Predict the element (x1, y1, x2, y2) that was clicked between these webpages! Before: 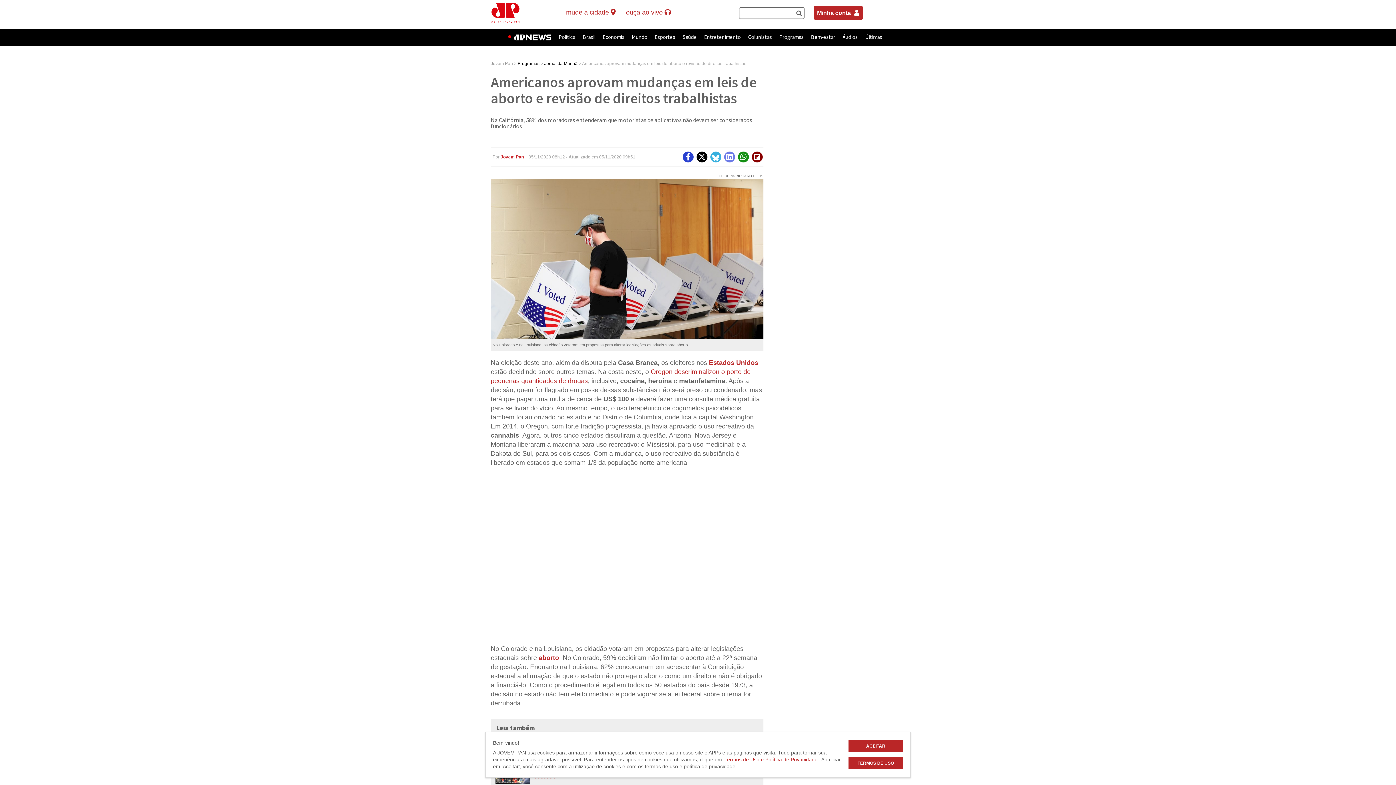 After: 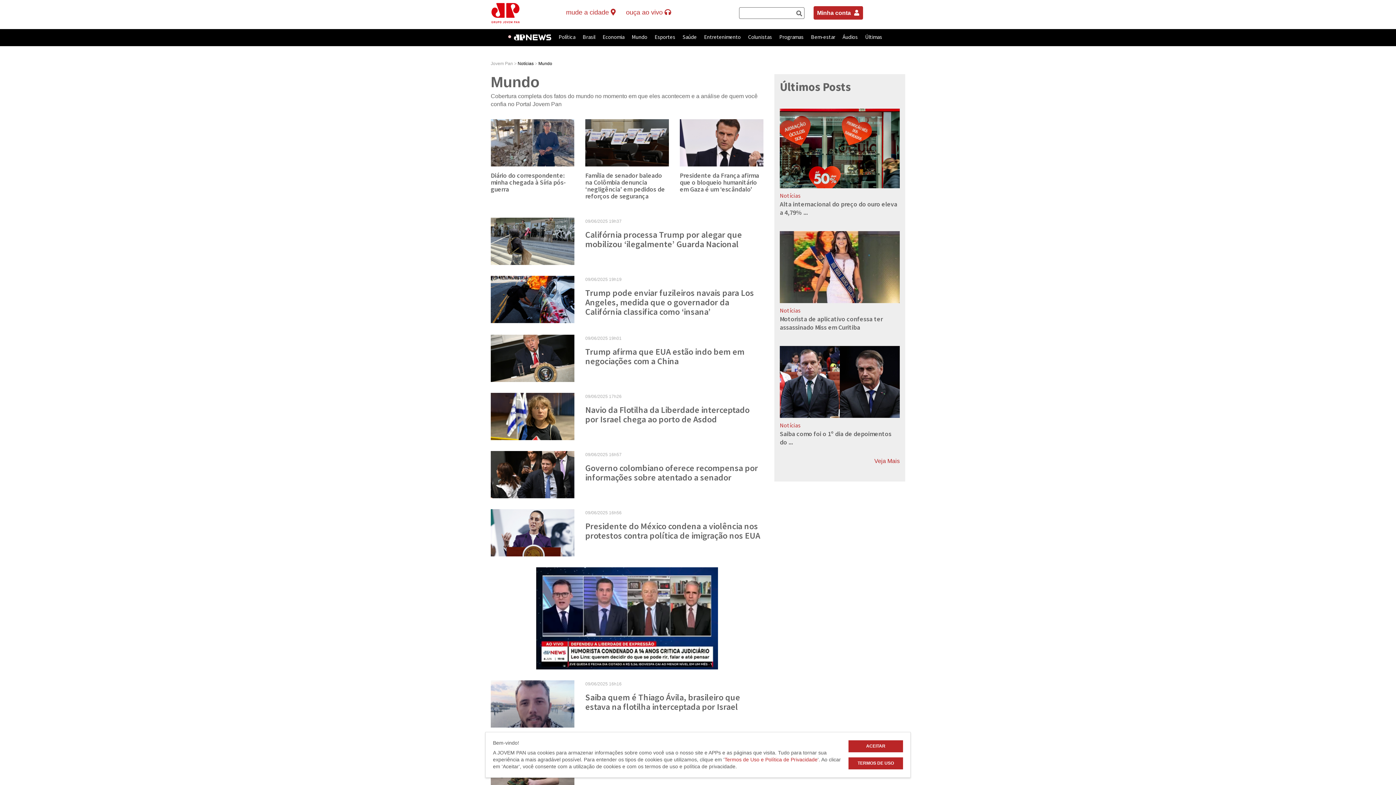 Action: label: Mundo bbox: (631, 29, 647, 46)